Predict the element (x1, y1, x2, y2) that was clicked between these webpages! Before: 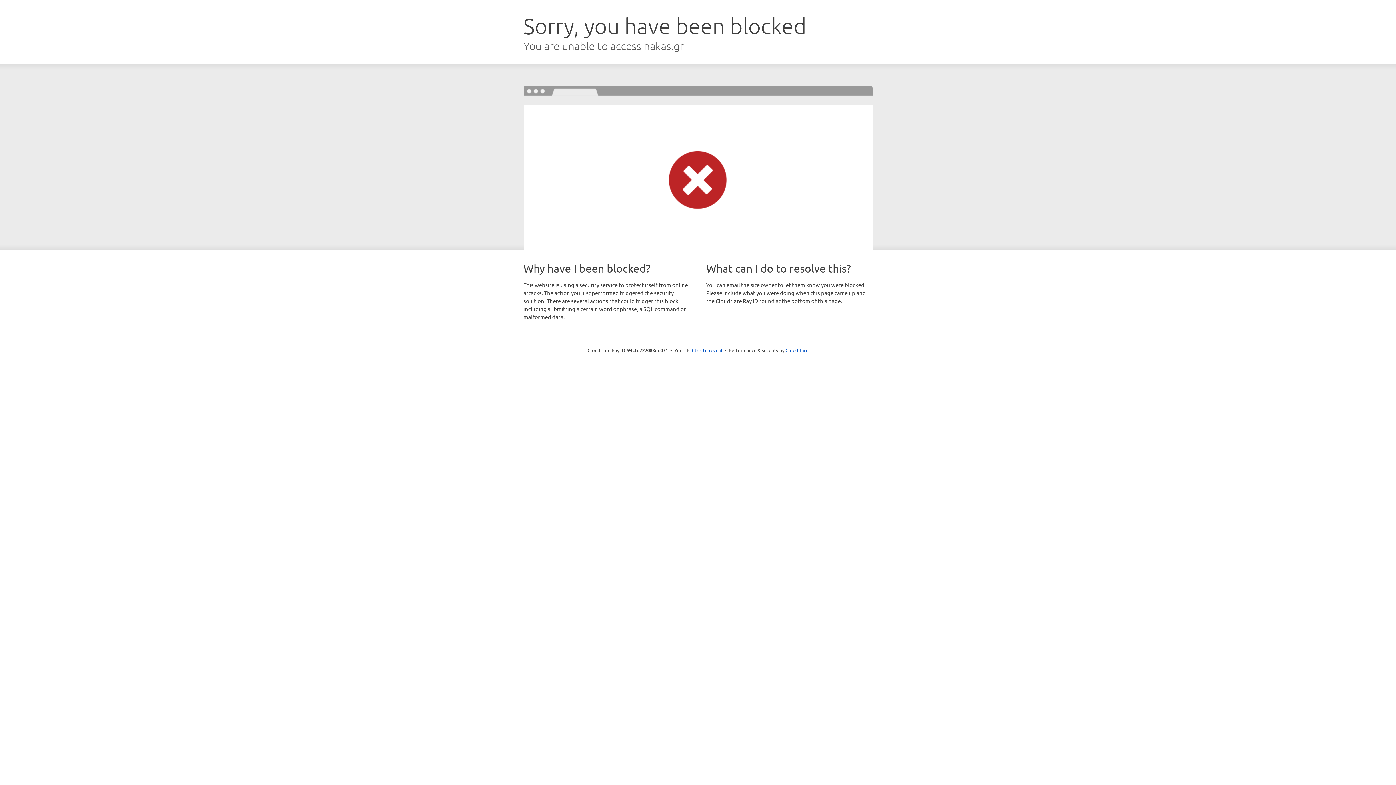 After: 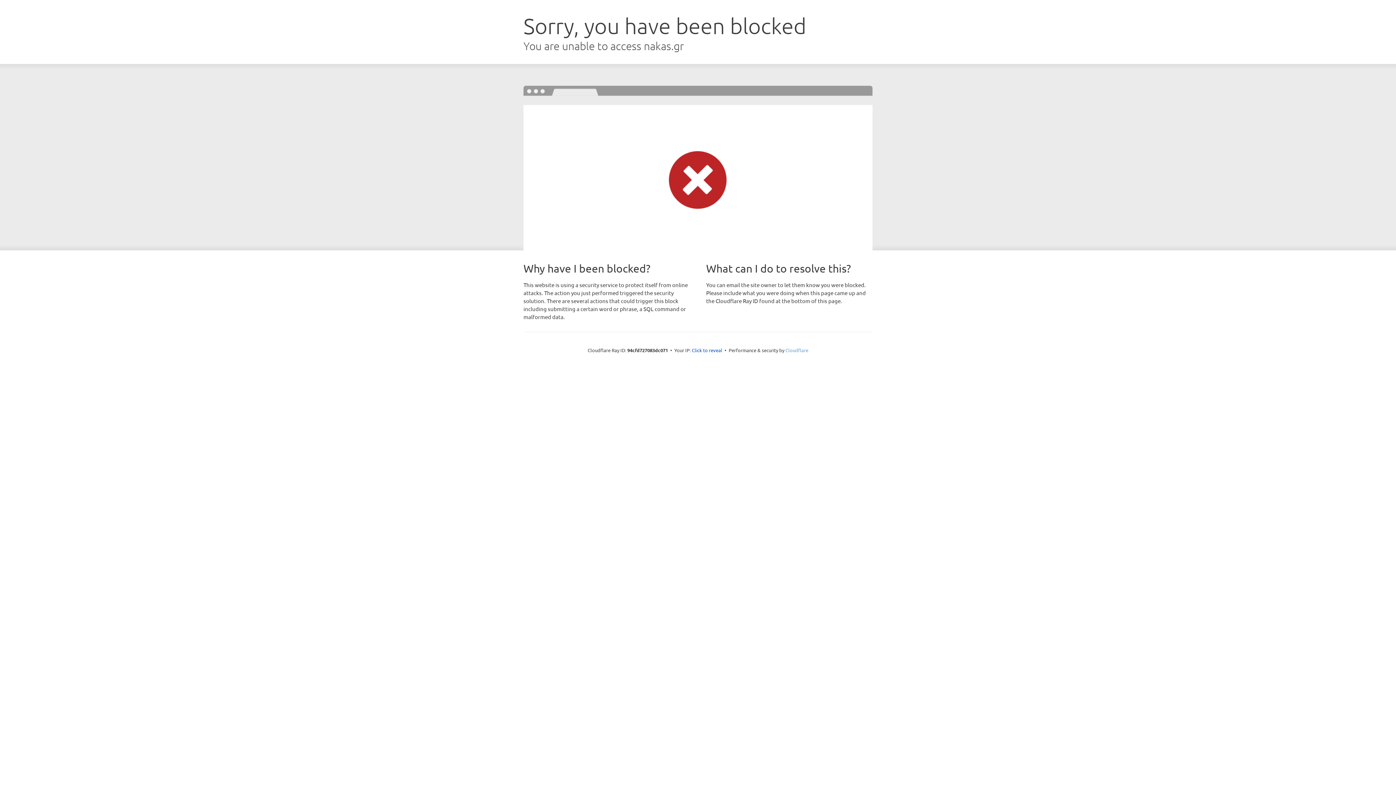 Action: bbox: (785, 347, 808, 353) label: Cloudflare